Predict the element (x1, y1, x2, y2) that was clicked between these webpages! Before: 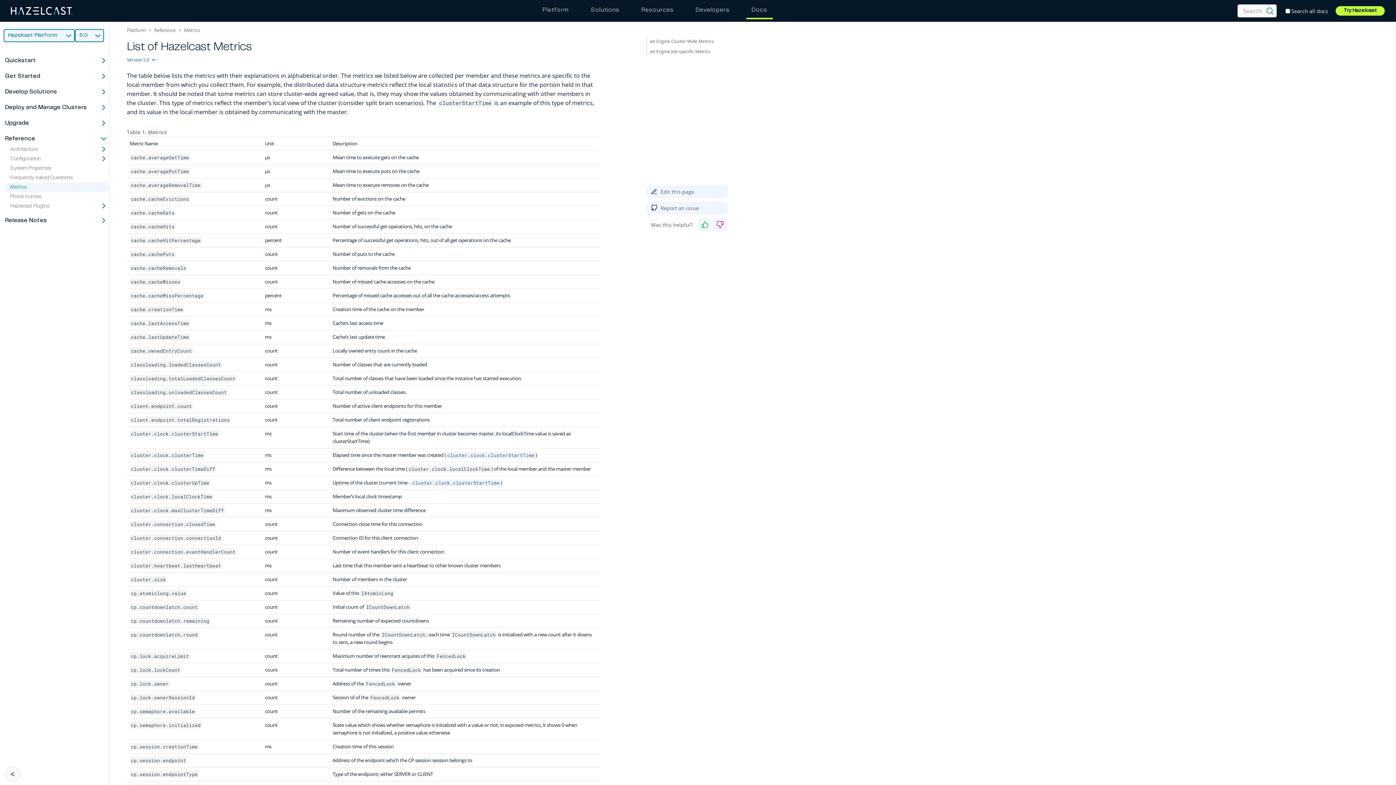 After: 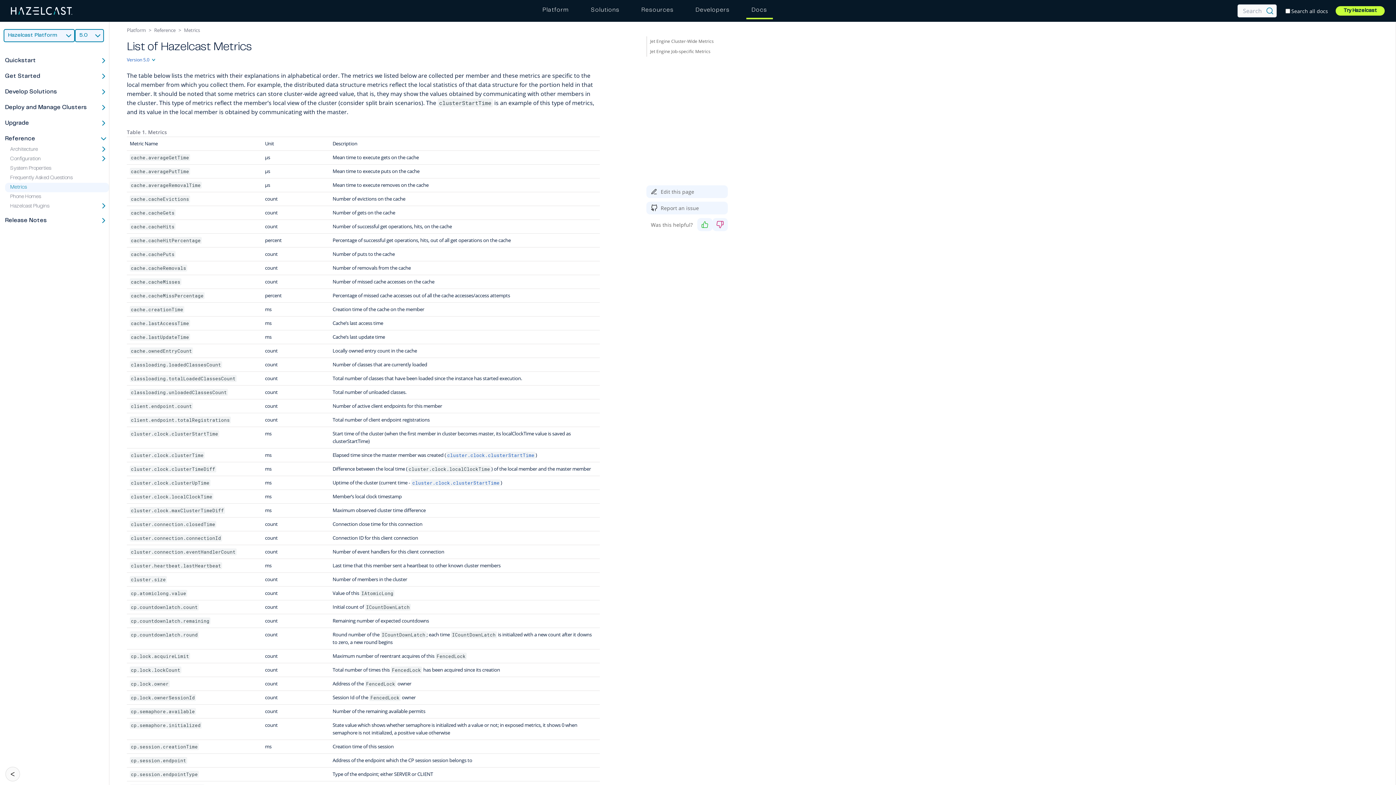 Action: label: Metrics bbox: (184, 26, 200, 33)